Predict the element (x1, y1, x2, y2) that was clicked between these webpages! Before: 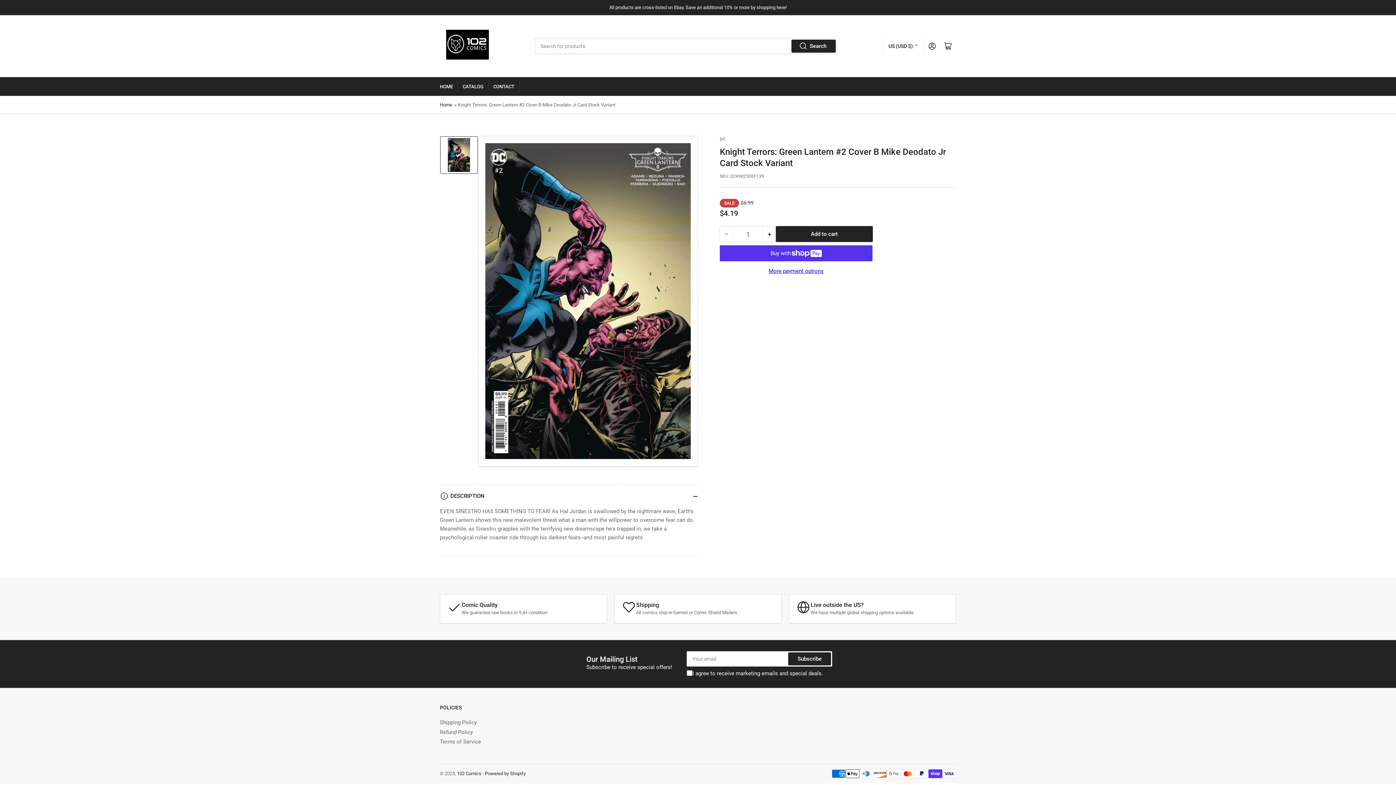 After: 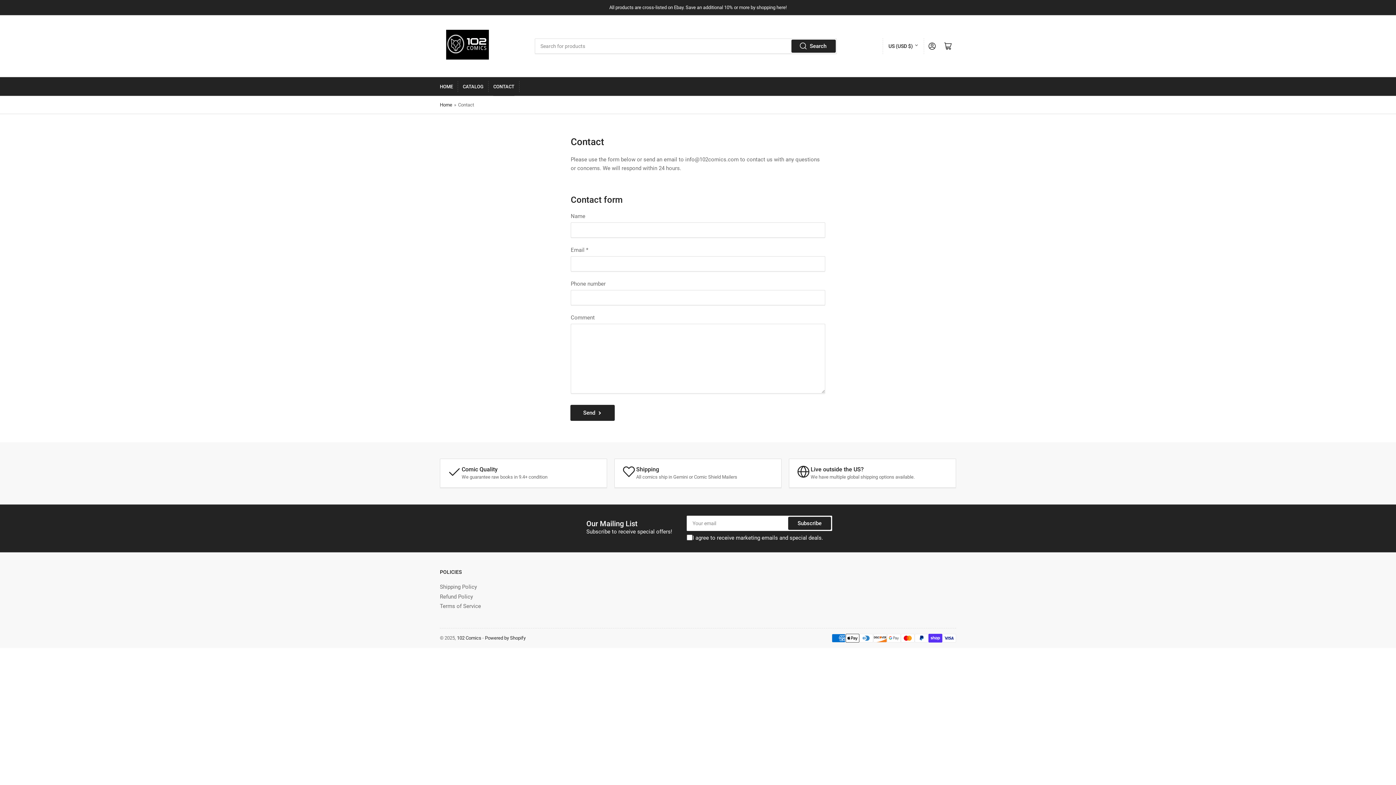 Action: bbox: (493, 77, 514, 95) label: CONTACT